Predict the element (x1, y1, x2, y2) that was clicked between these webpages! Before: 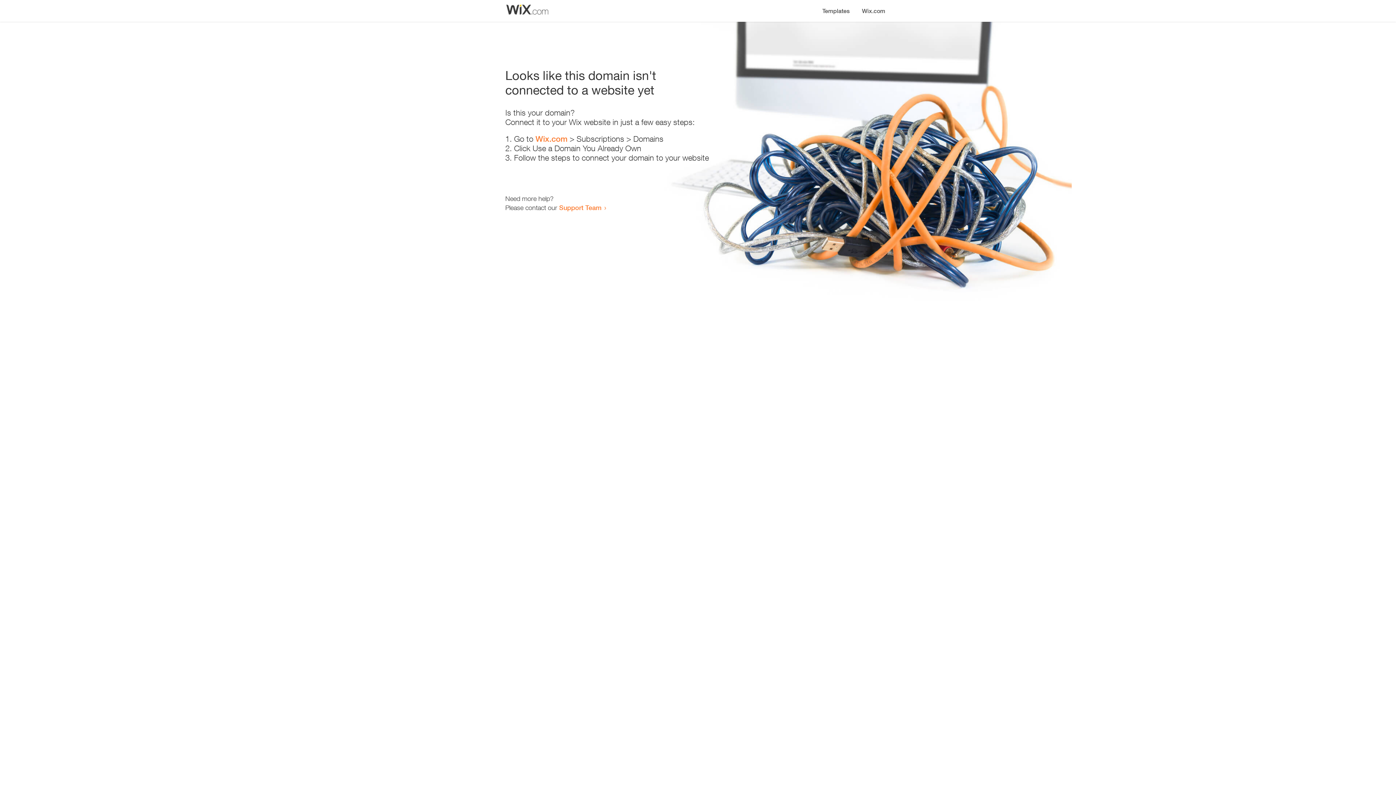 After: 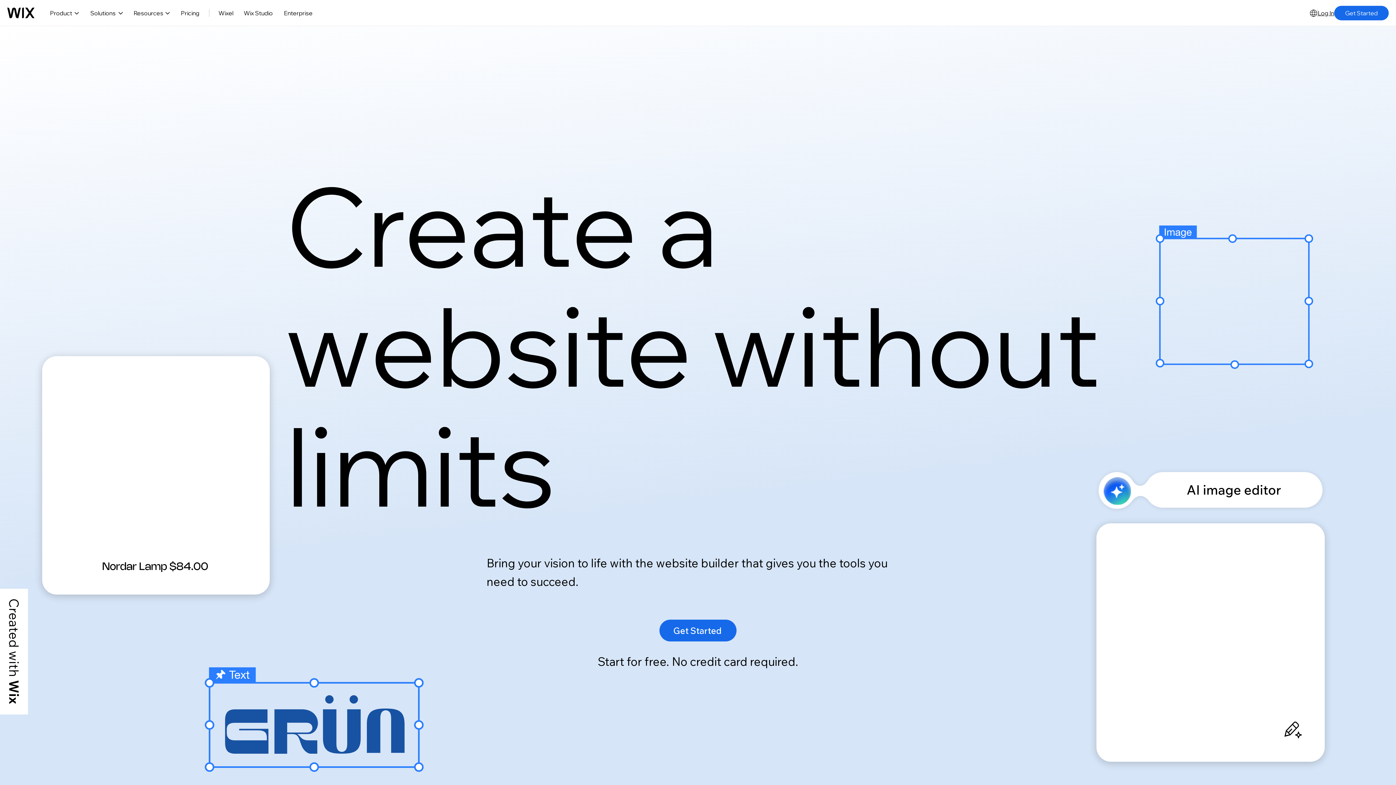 Action: label: Wix.com bbox: (856, 0, 890, 14)